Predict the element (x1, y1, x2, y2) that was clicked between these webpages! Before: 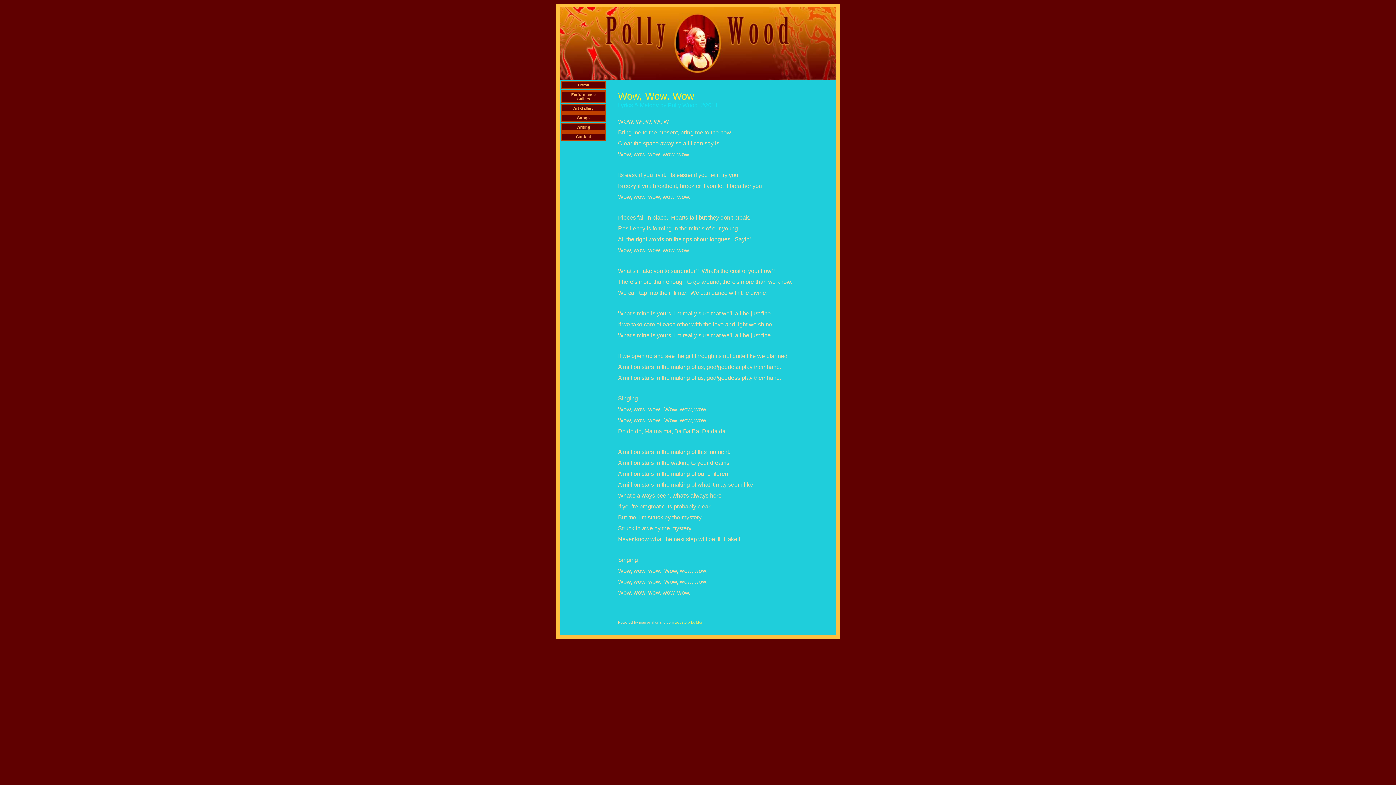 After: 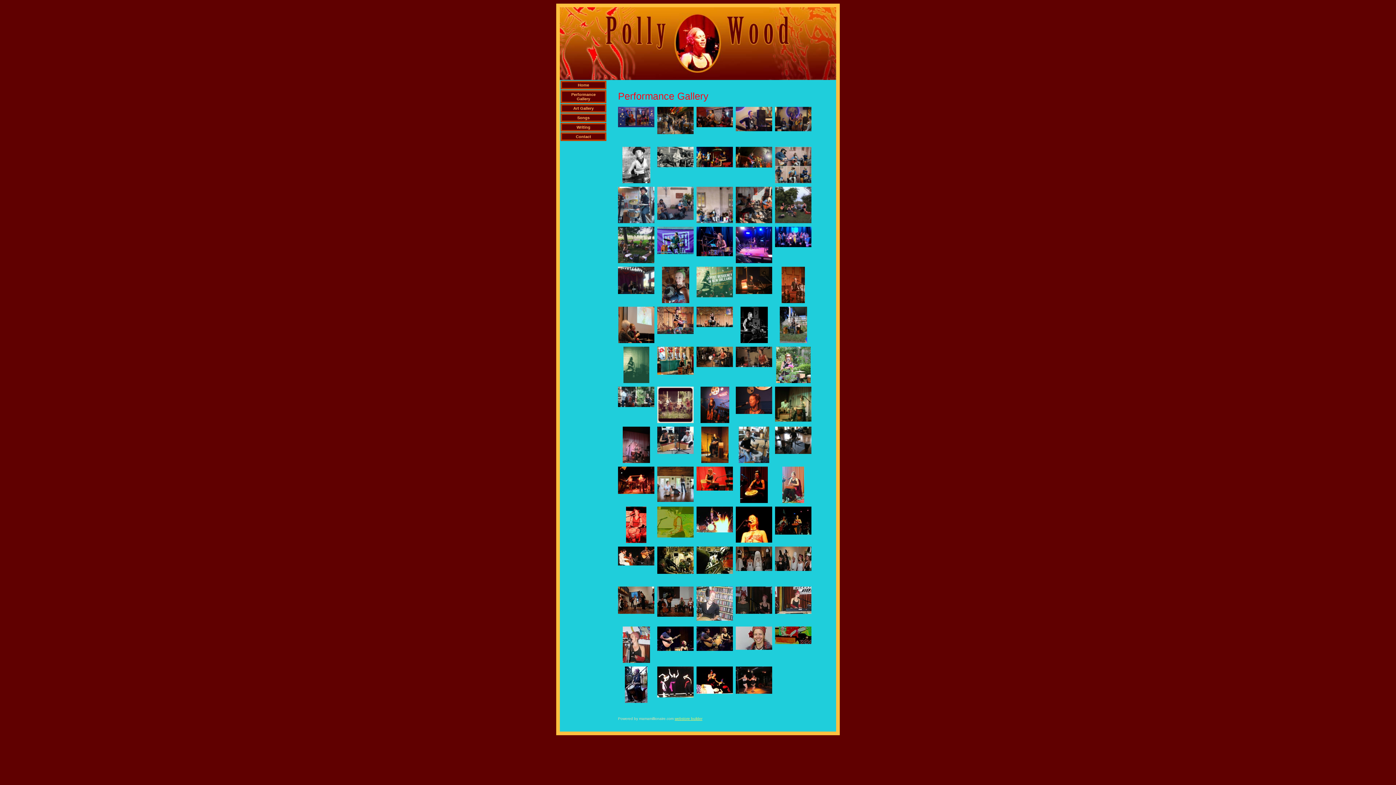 Action: bbox: (571, 92, 595, 101) label: Performance Gallery